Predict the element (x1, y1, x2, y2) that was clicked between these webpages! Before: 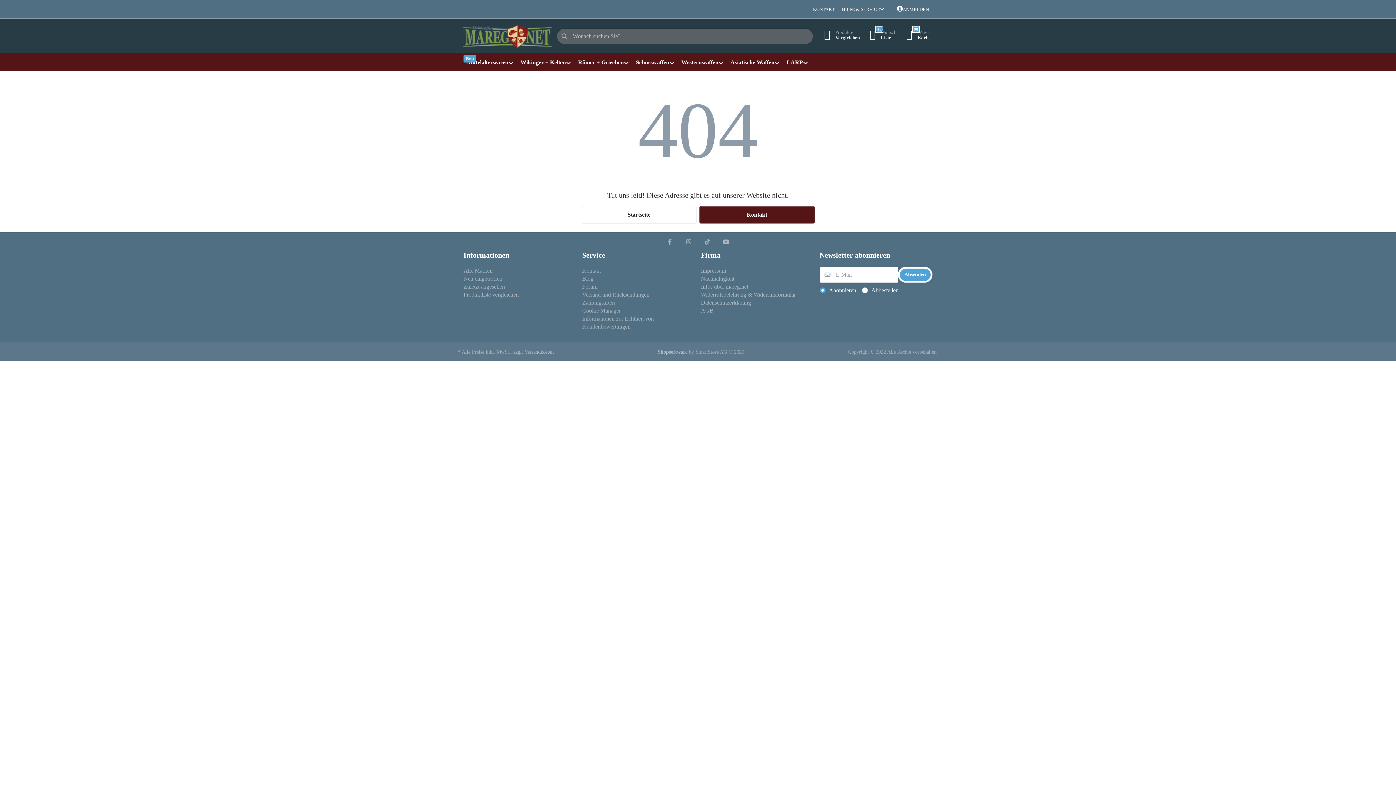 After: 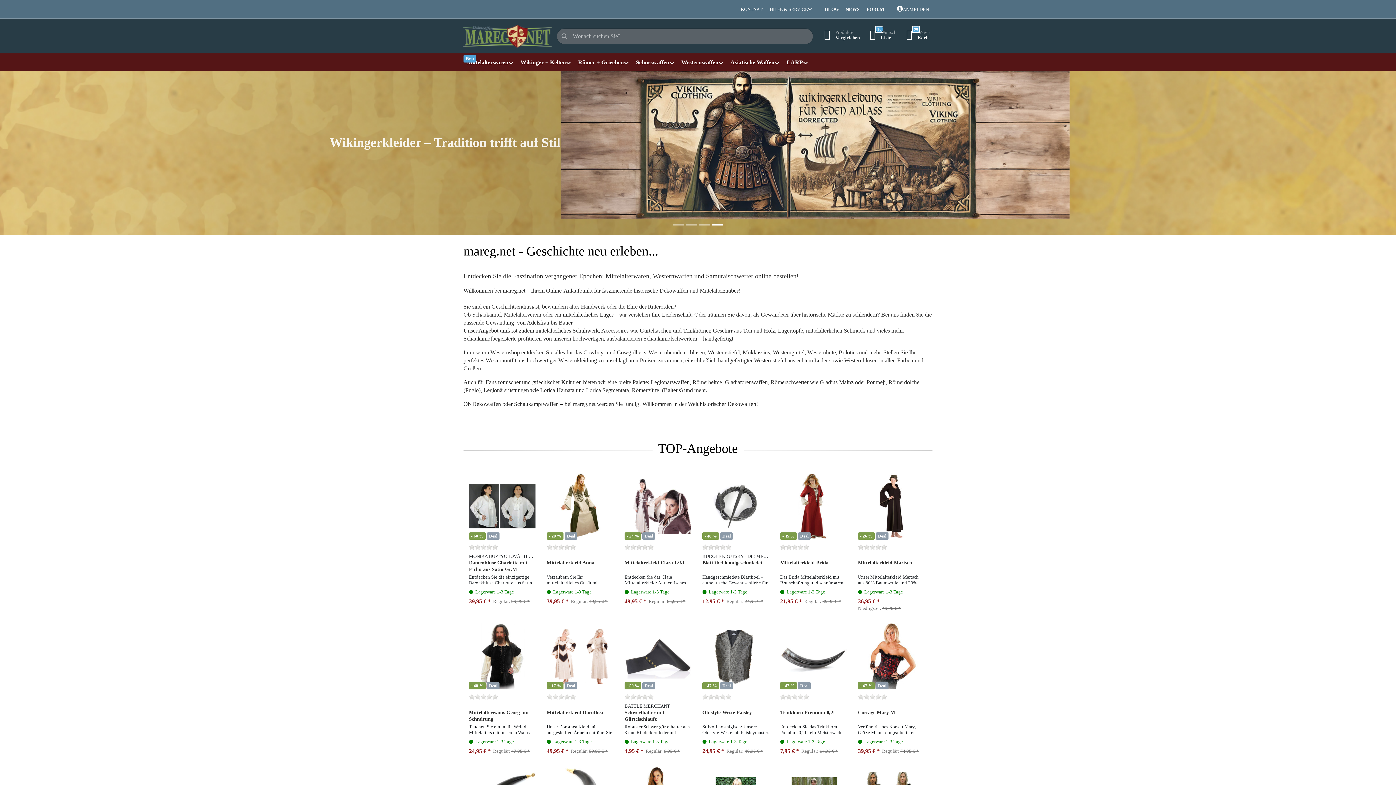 Action: bbox: (581, 206, 696, 223) label: Startseite